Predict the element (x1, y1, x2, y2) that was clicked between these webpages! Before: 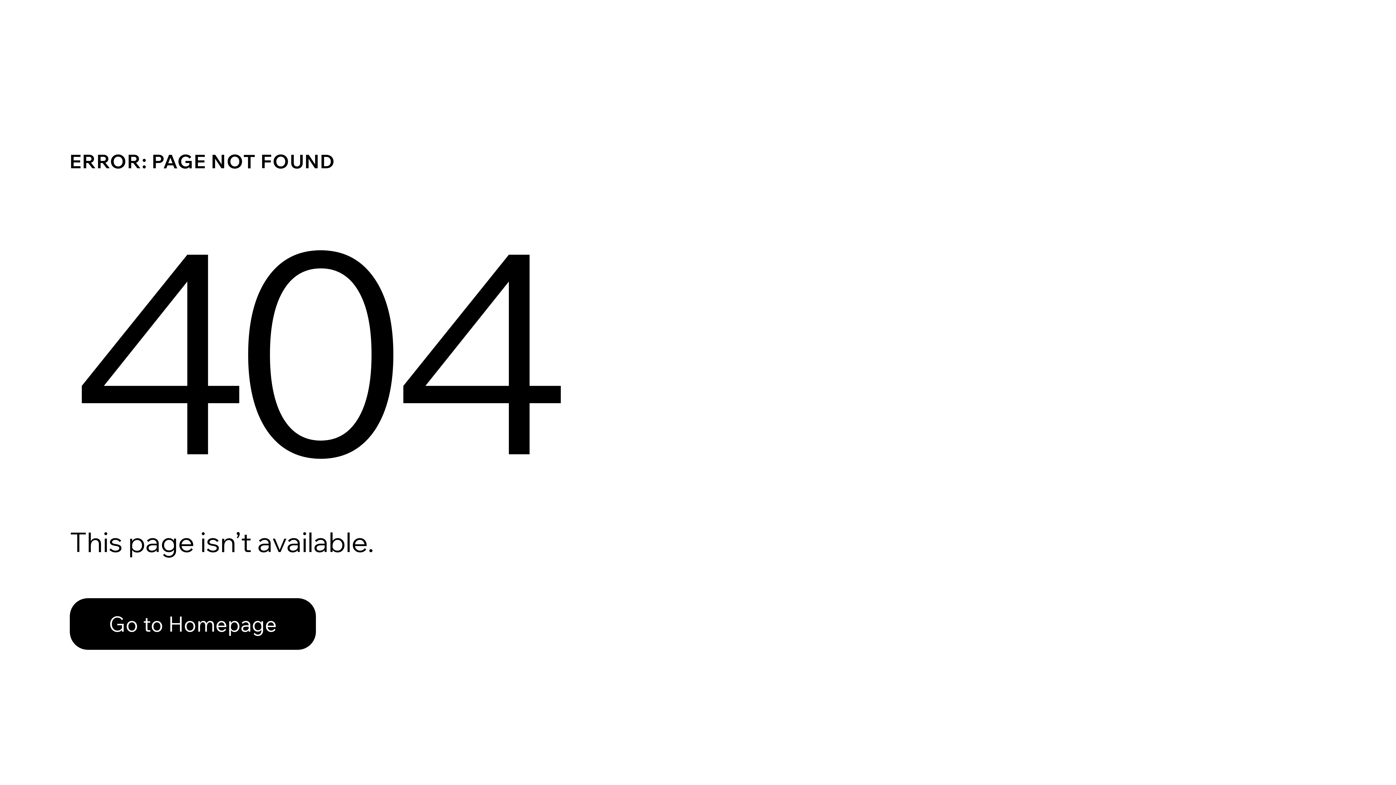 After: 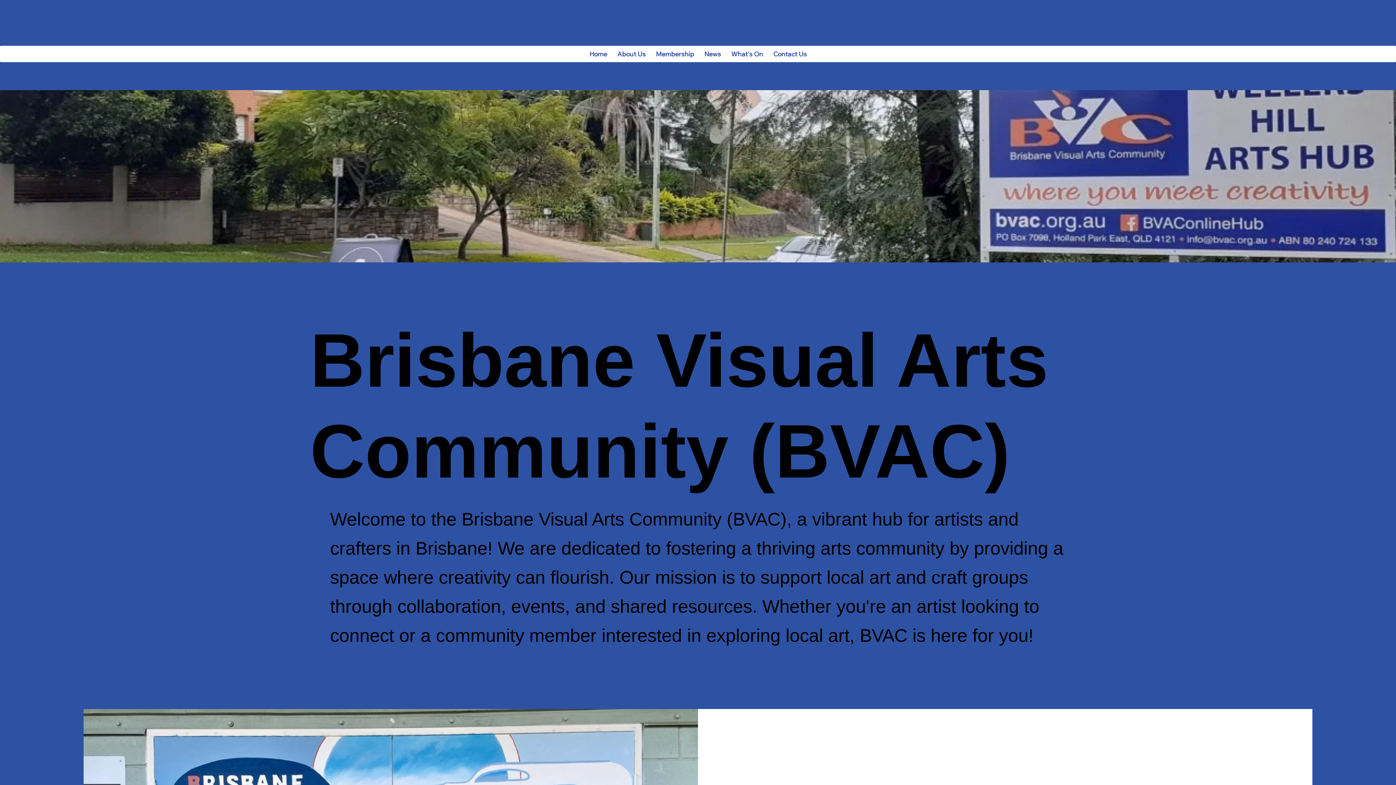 Action: bbox: (69, 598, 316, 650) label: Go to Homepage